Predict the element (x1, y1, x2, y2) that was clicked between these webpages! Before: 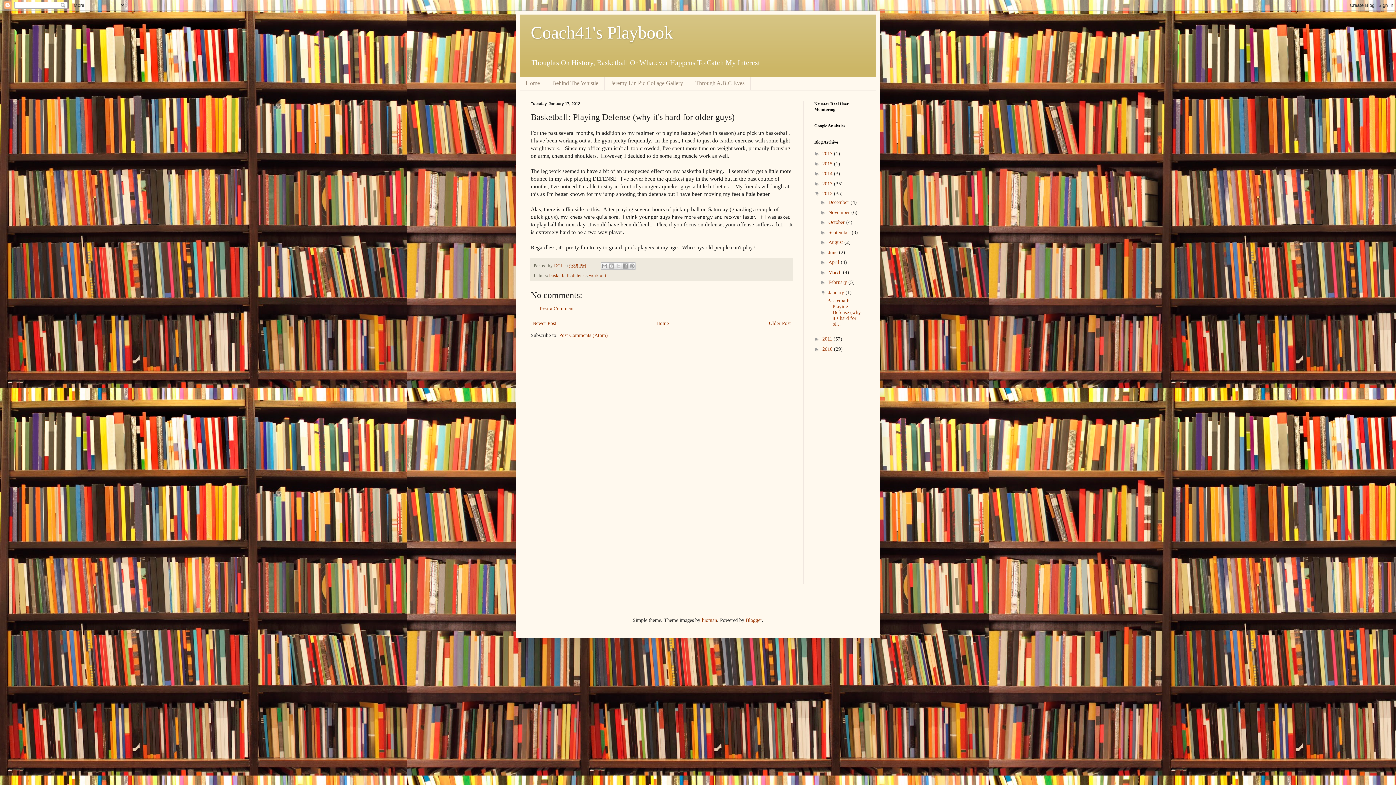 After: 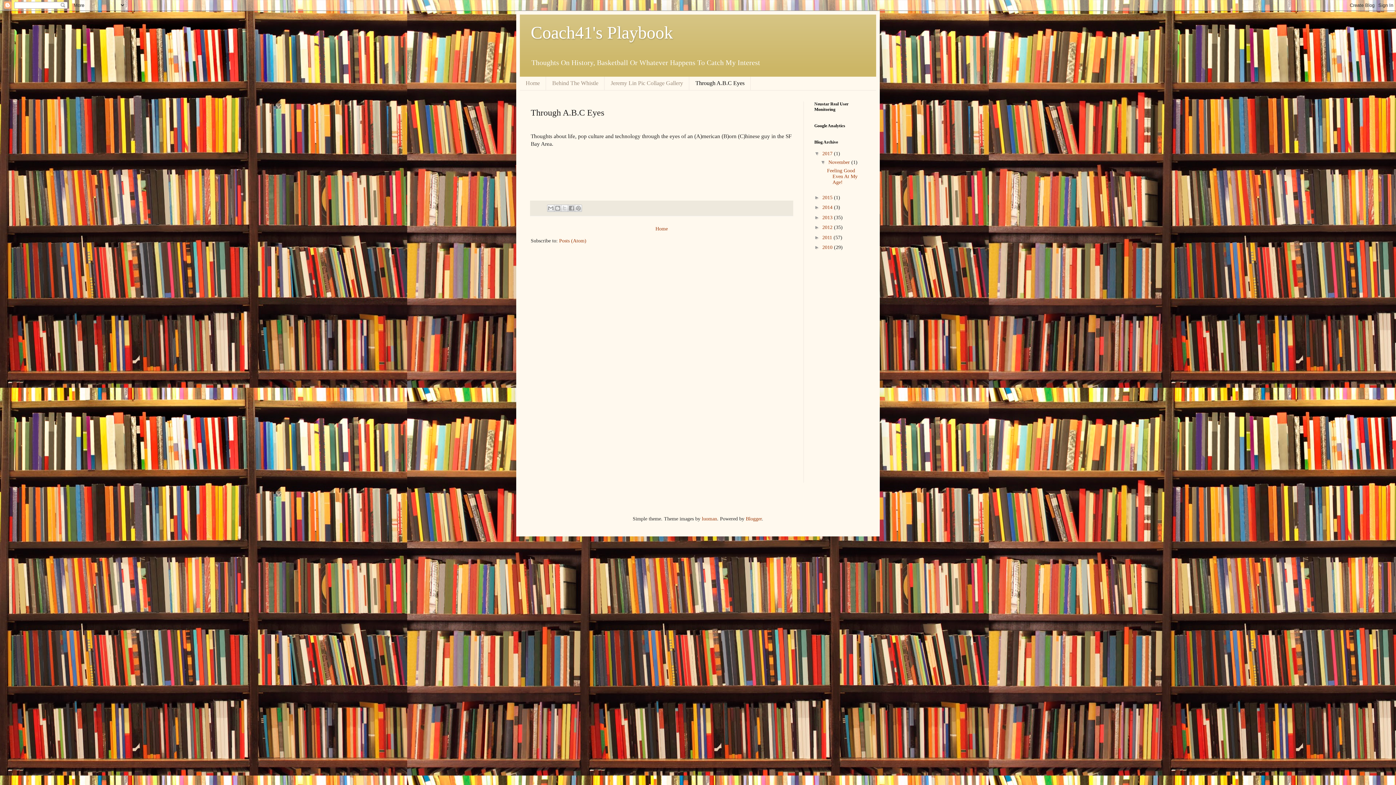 Action: bbox: (689, 76, 750, 90) label: Through A.B.C Eyes